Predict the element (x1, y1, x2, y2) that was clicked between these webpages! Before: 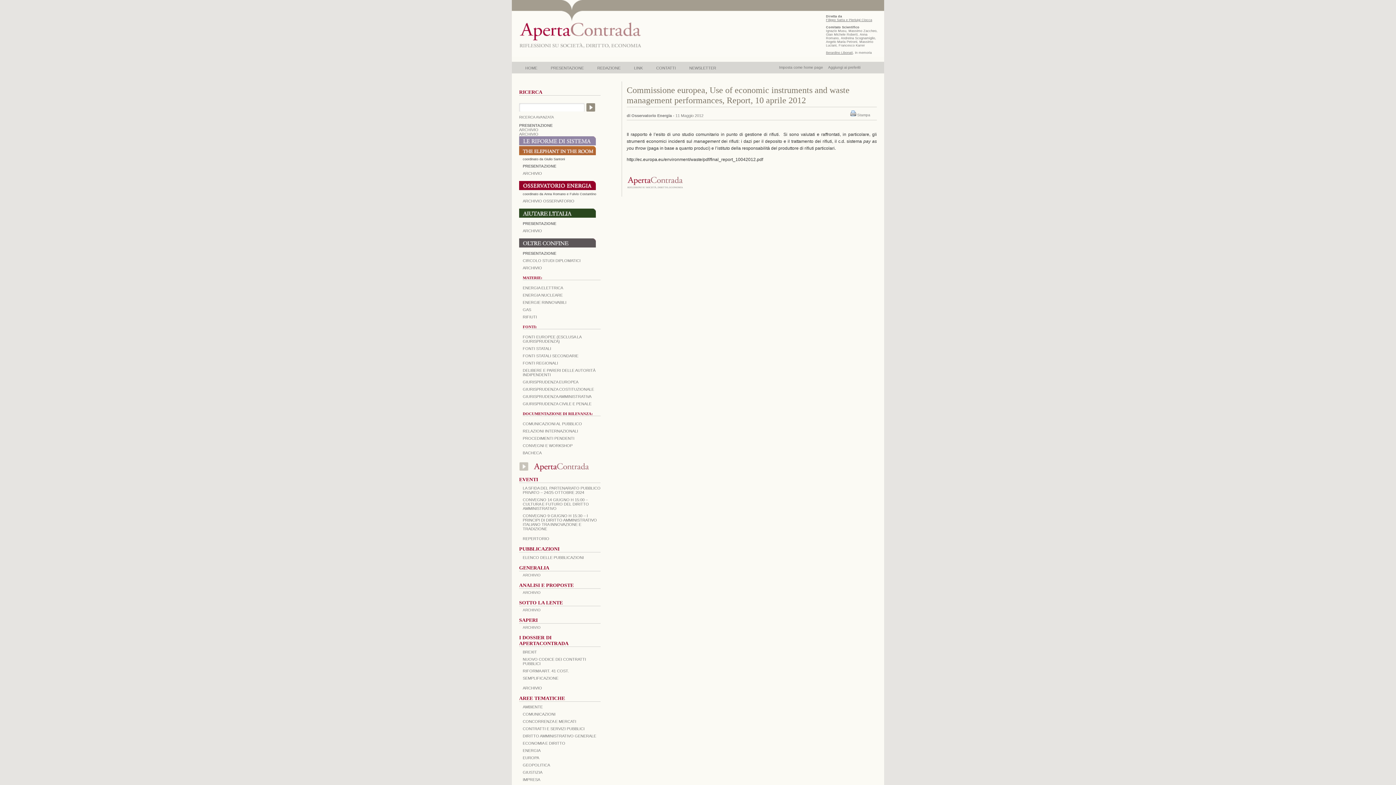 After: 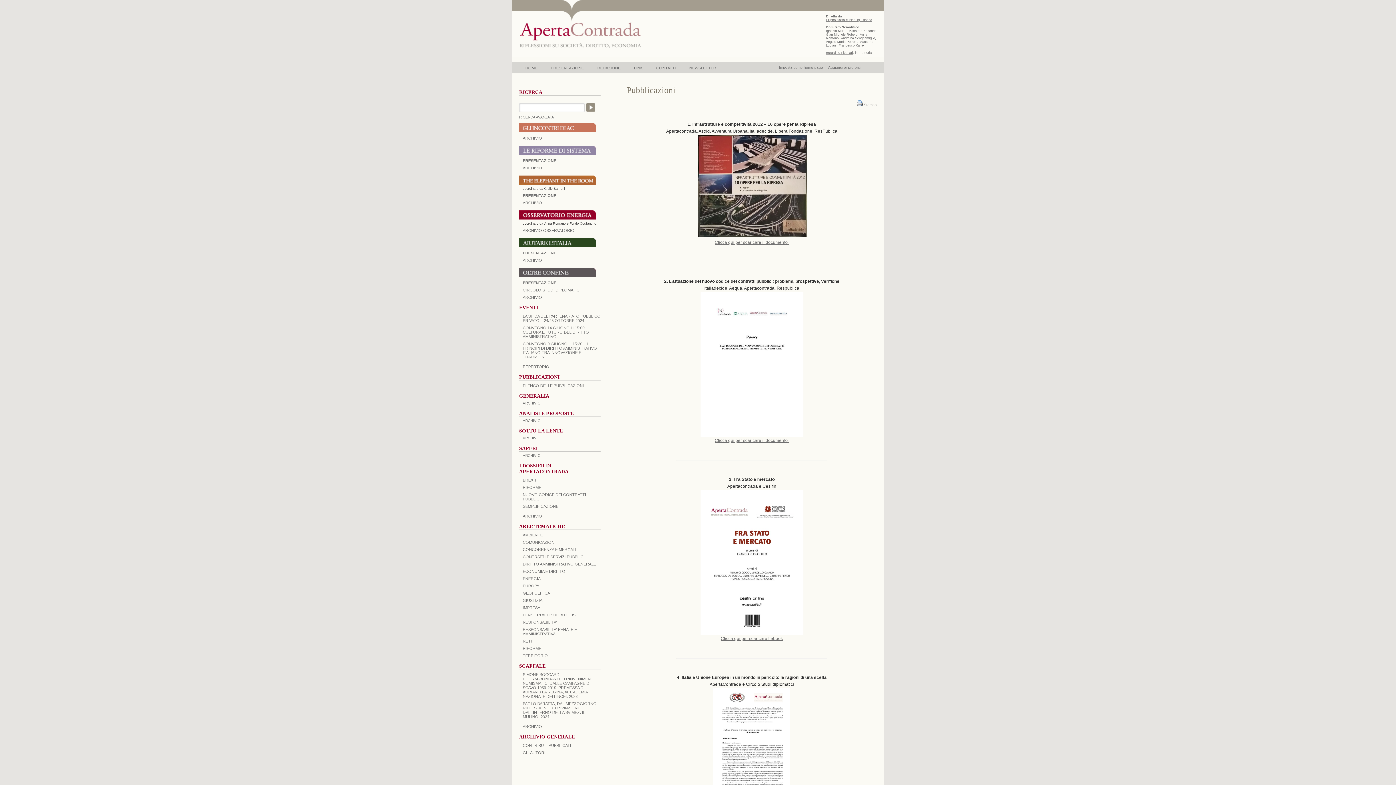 Action: bbox: (522, 555, 584, 560) label: ELENCO DELLE PUBBLICAZIONI